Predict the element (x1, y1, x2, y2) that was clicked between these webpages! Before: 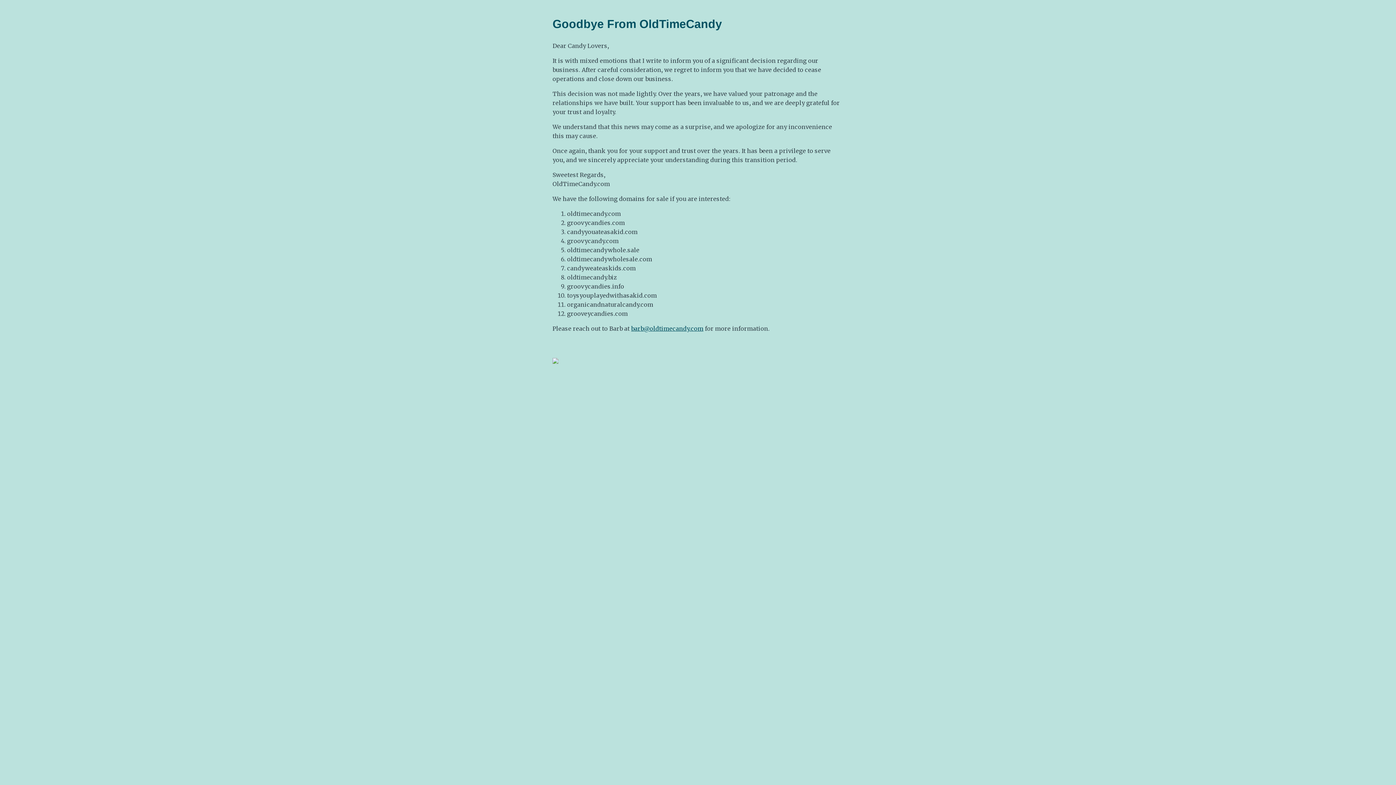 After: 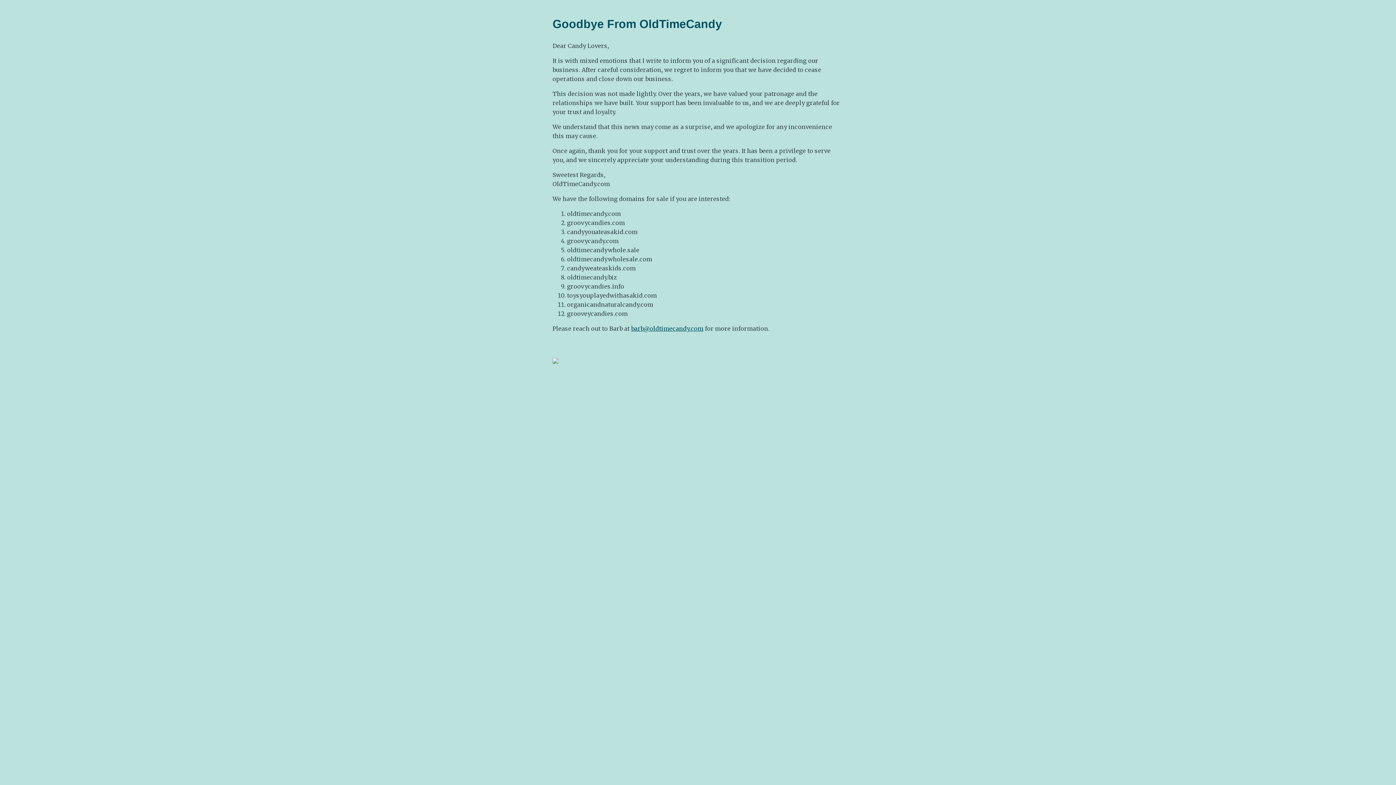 Action: bbox: (631, 325, 703, 332) label: barb@oldtimecandy.com